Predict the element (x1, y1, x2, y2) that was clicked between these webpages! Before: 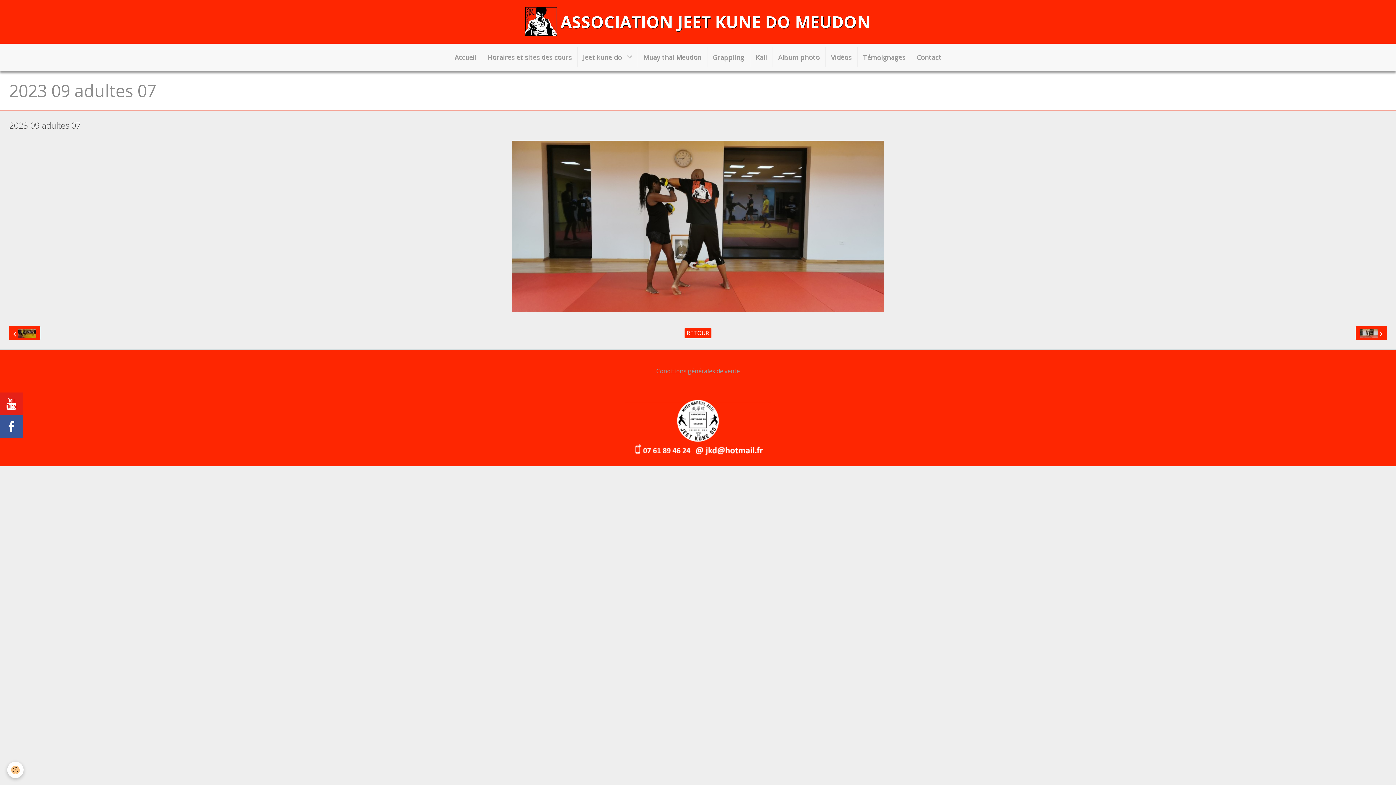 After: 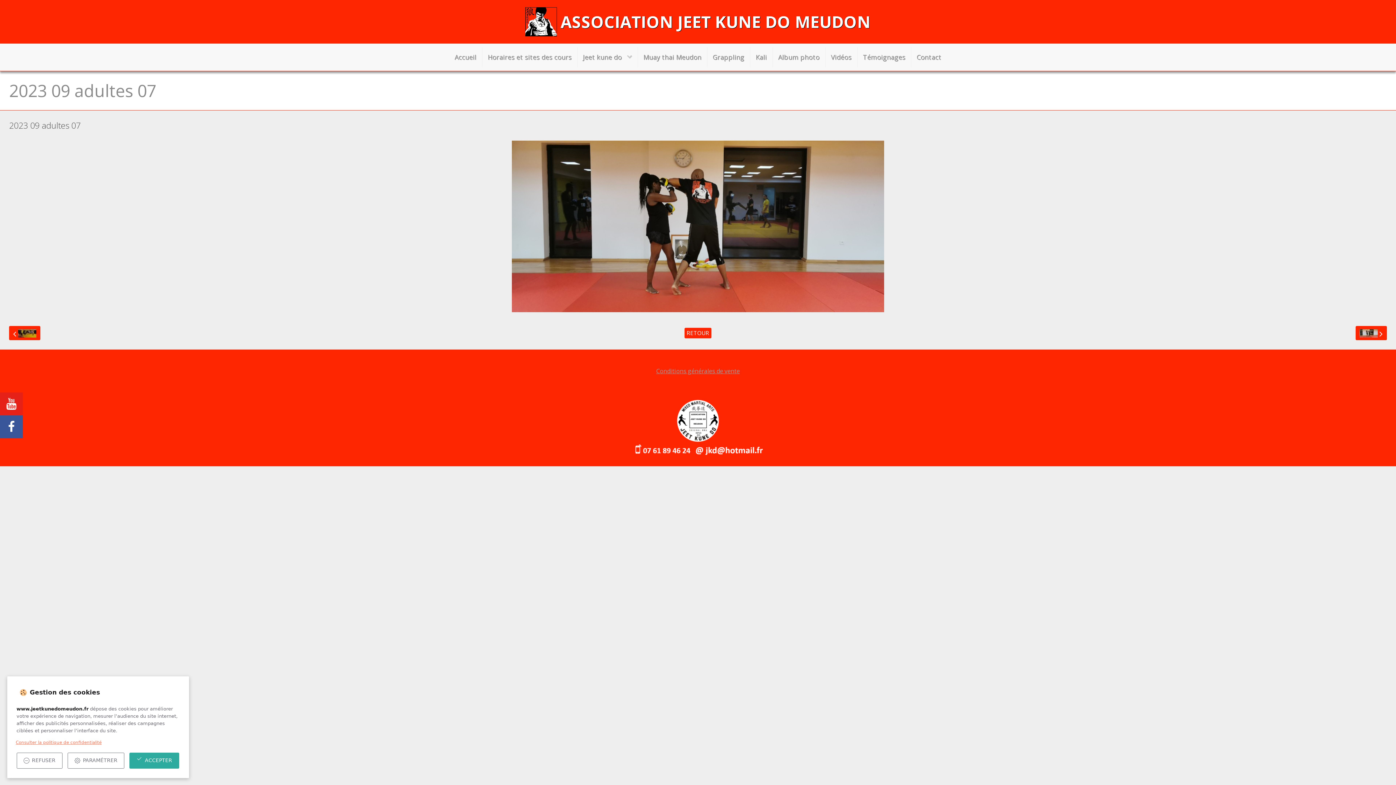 Action: bbox: (7, 762, 23, 778) label: Cookie